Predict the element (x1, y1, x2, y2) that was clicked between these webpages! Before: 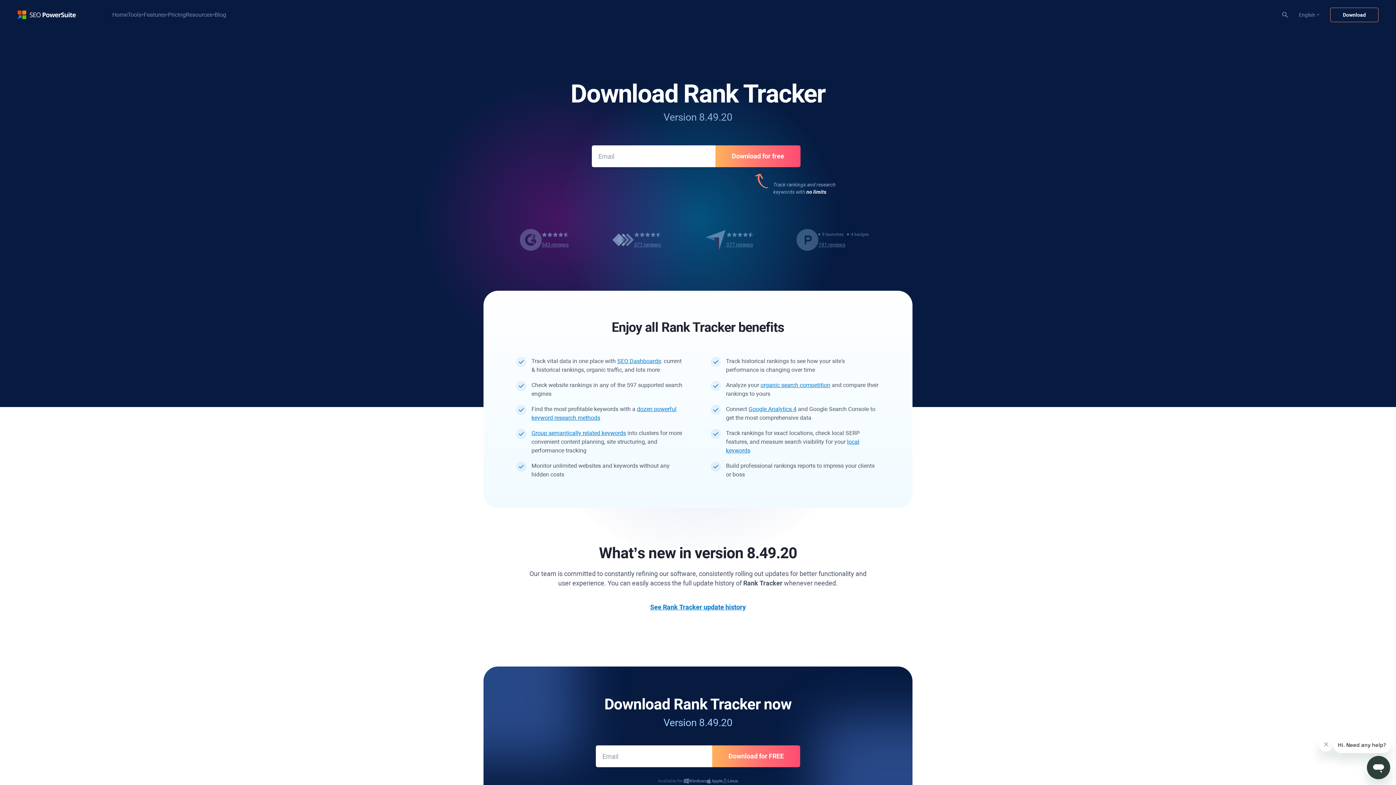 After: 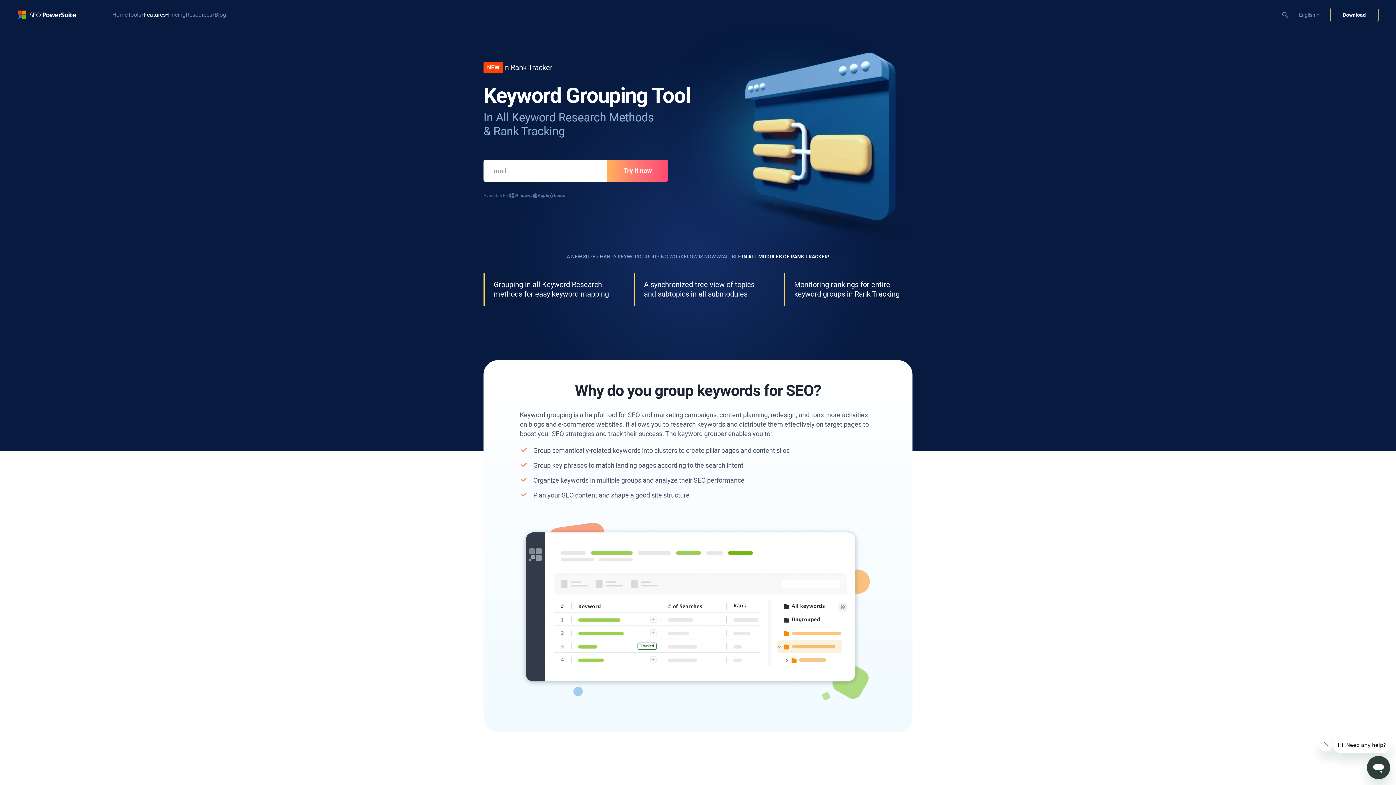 Action: bbox: (531, 429, 626, 436) label: Group semantically related keywords